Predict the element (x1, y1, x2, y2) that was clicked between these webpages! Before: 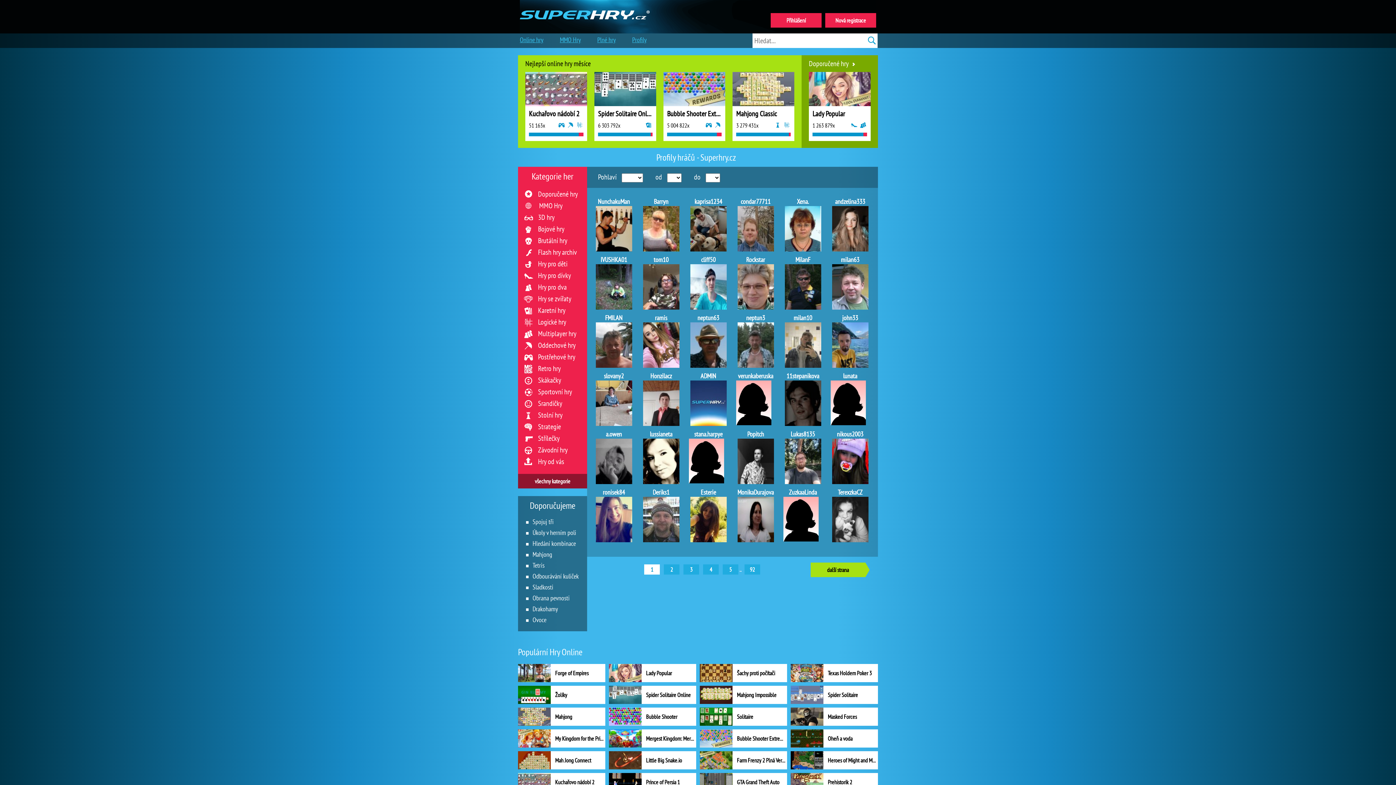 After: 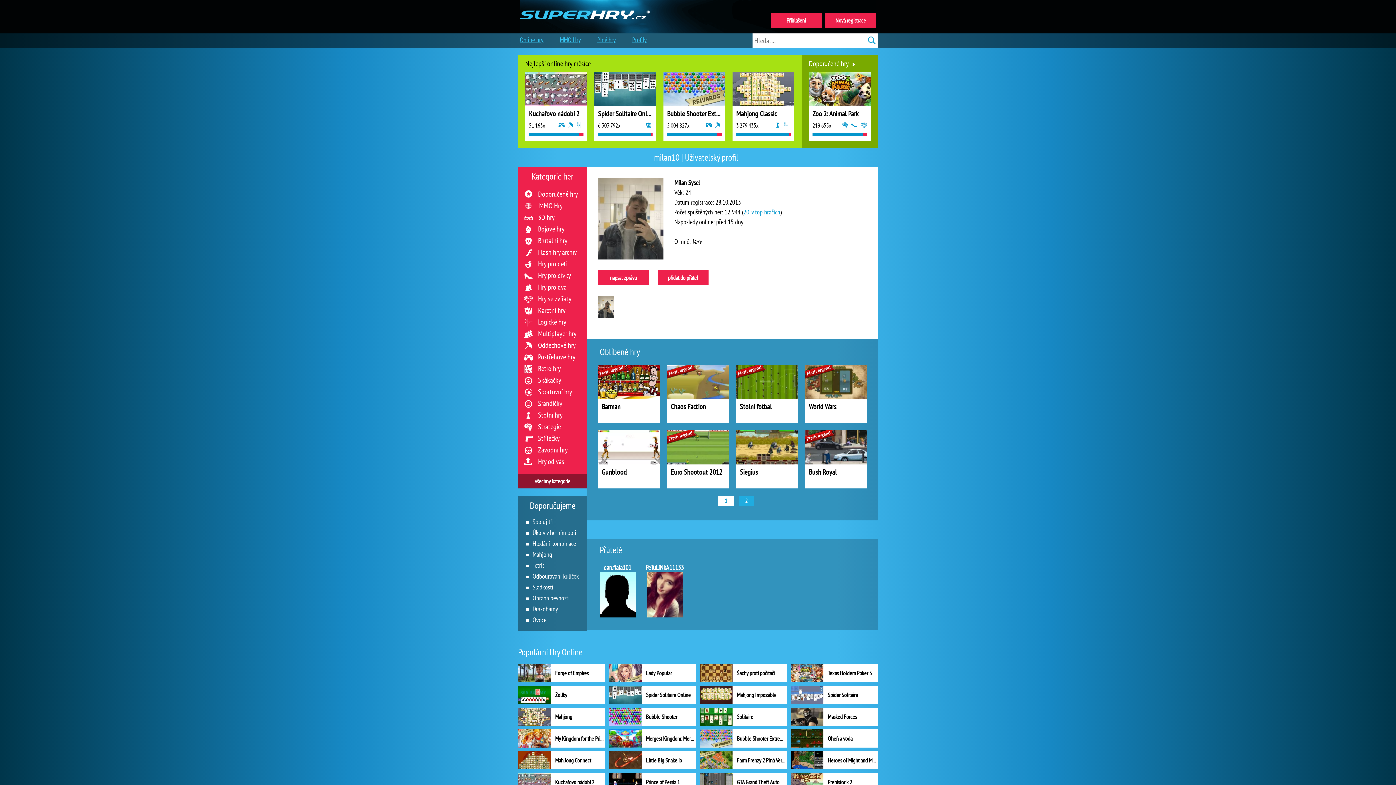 Action: bbox: (783, 313, 822, 367) label: milan10
